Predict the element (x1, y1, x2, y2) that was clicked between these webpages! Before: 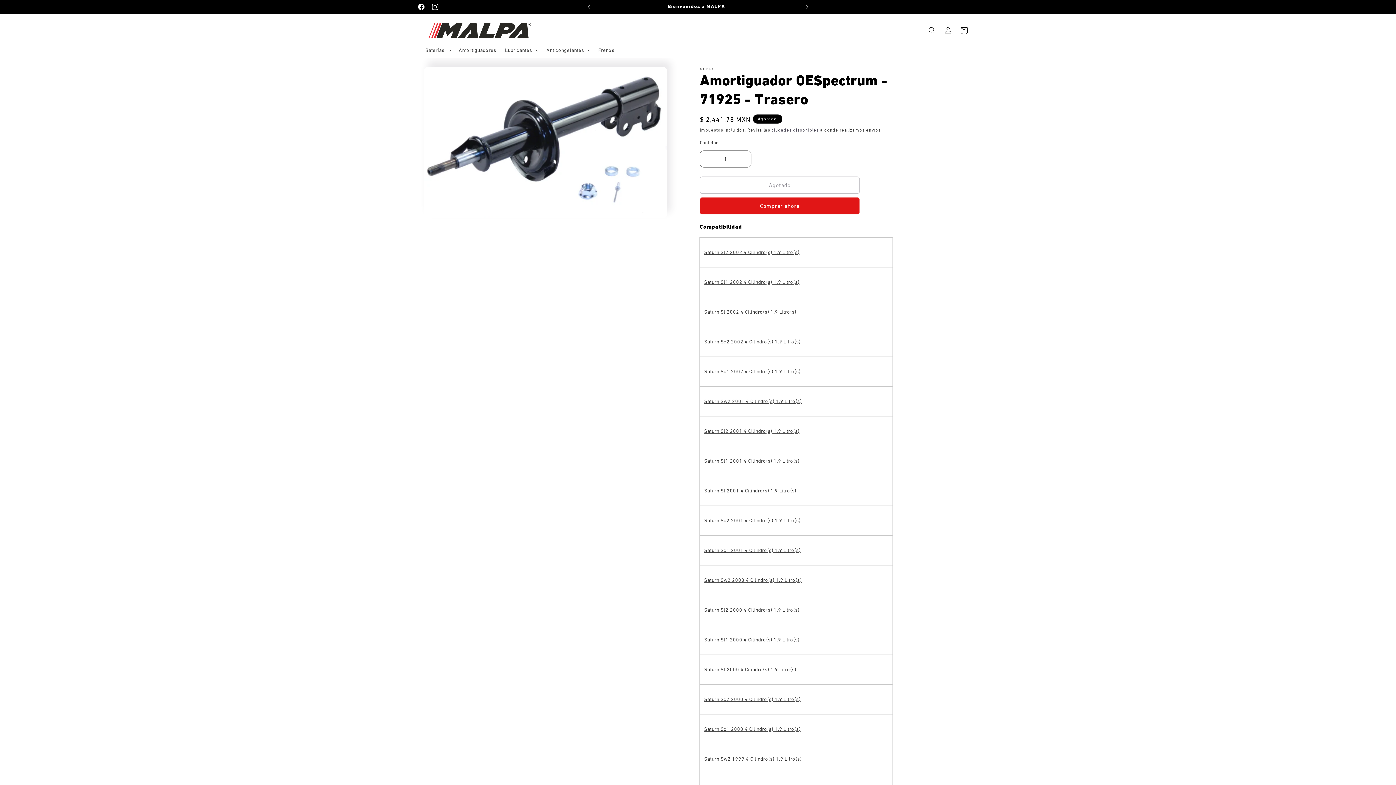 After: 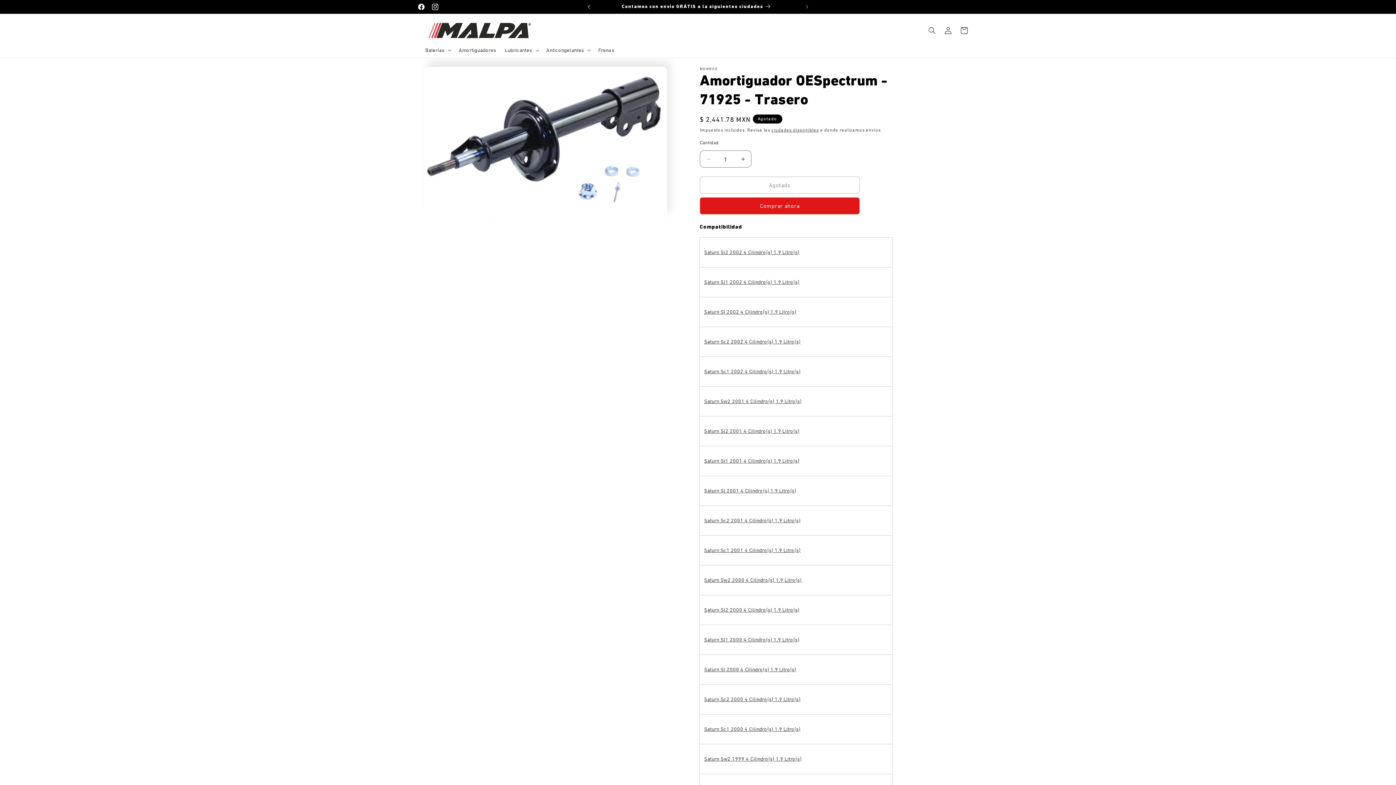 Action: label: Anuncio anterior bbox: (581, 0, 597, 13)